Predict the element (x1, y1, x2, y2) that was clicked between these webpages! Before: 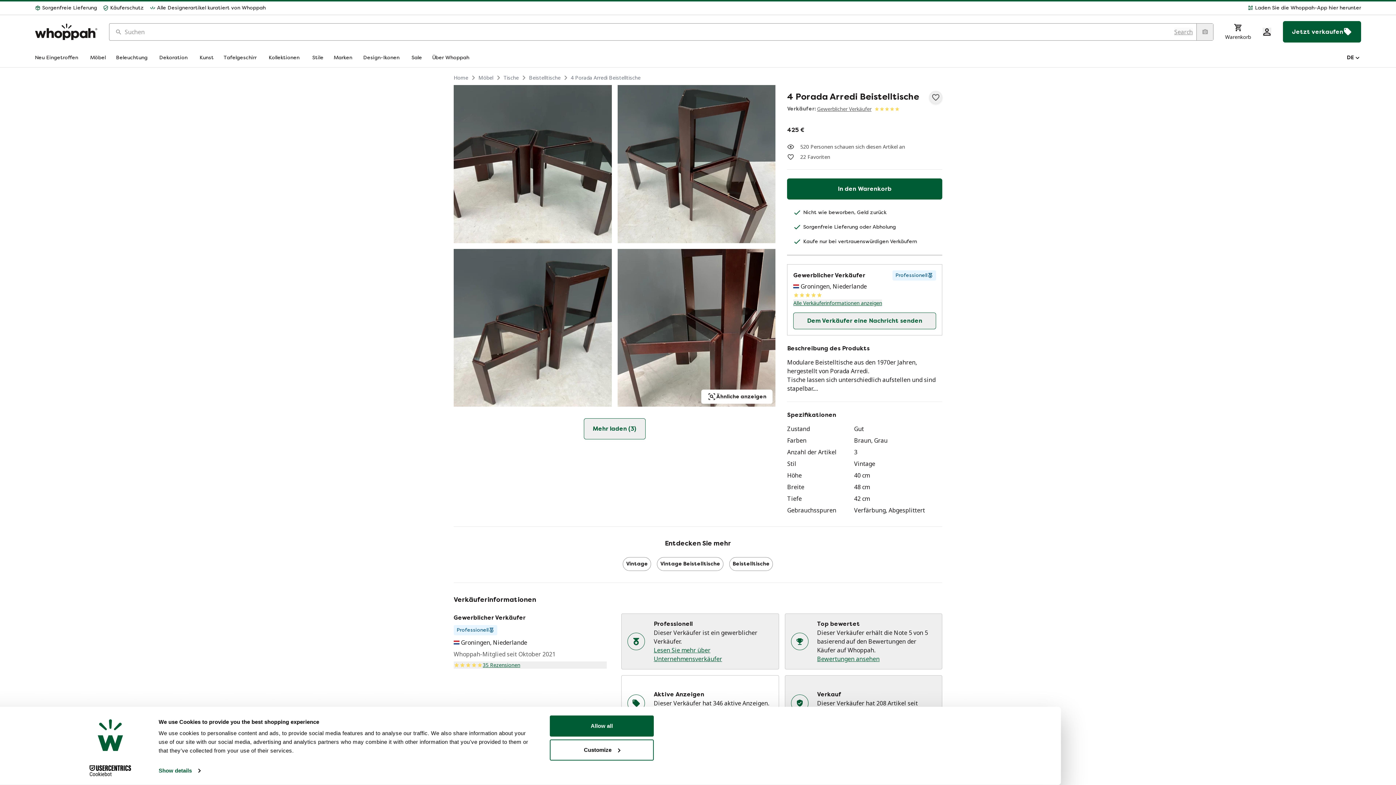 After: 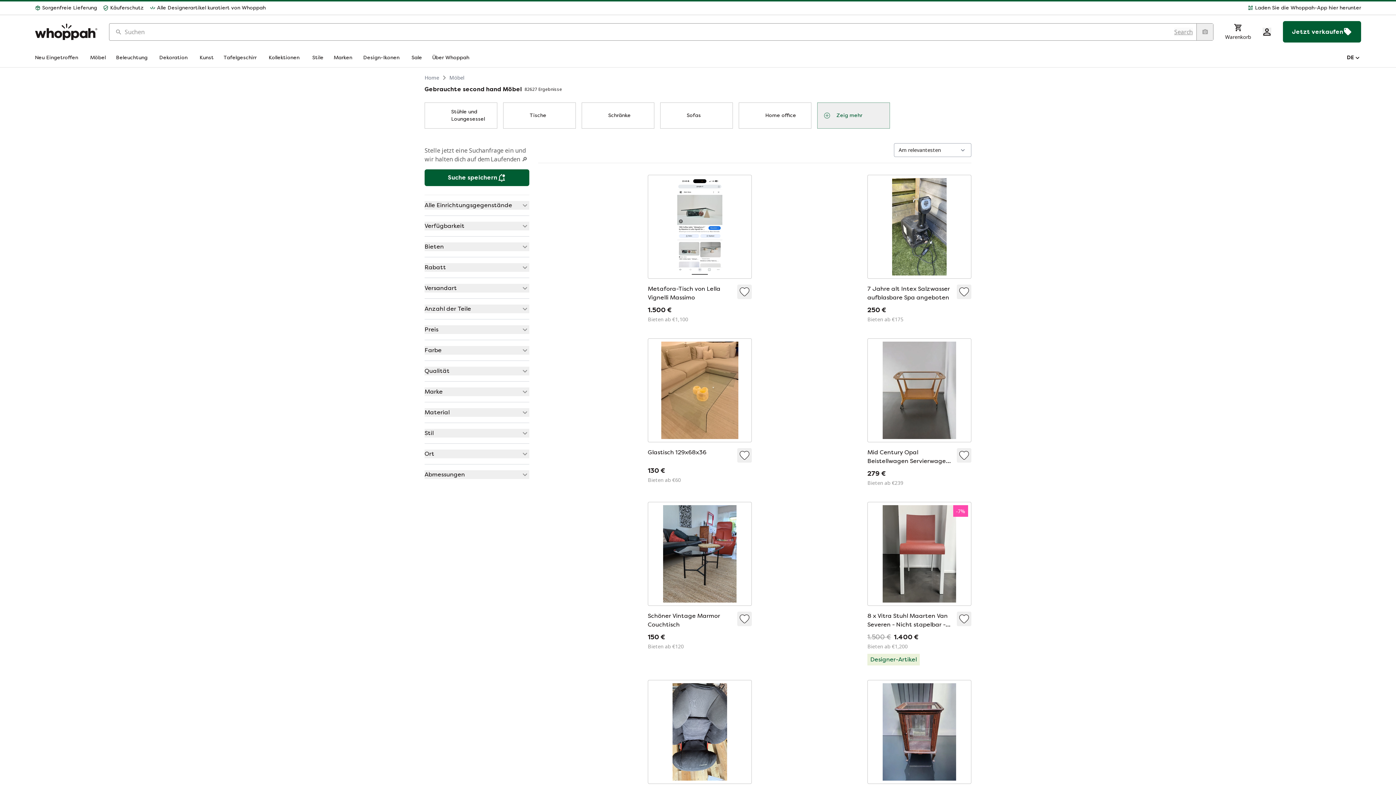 Action: label: Möbel bbox: (478, 74, 493, 81)